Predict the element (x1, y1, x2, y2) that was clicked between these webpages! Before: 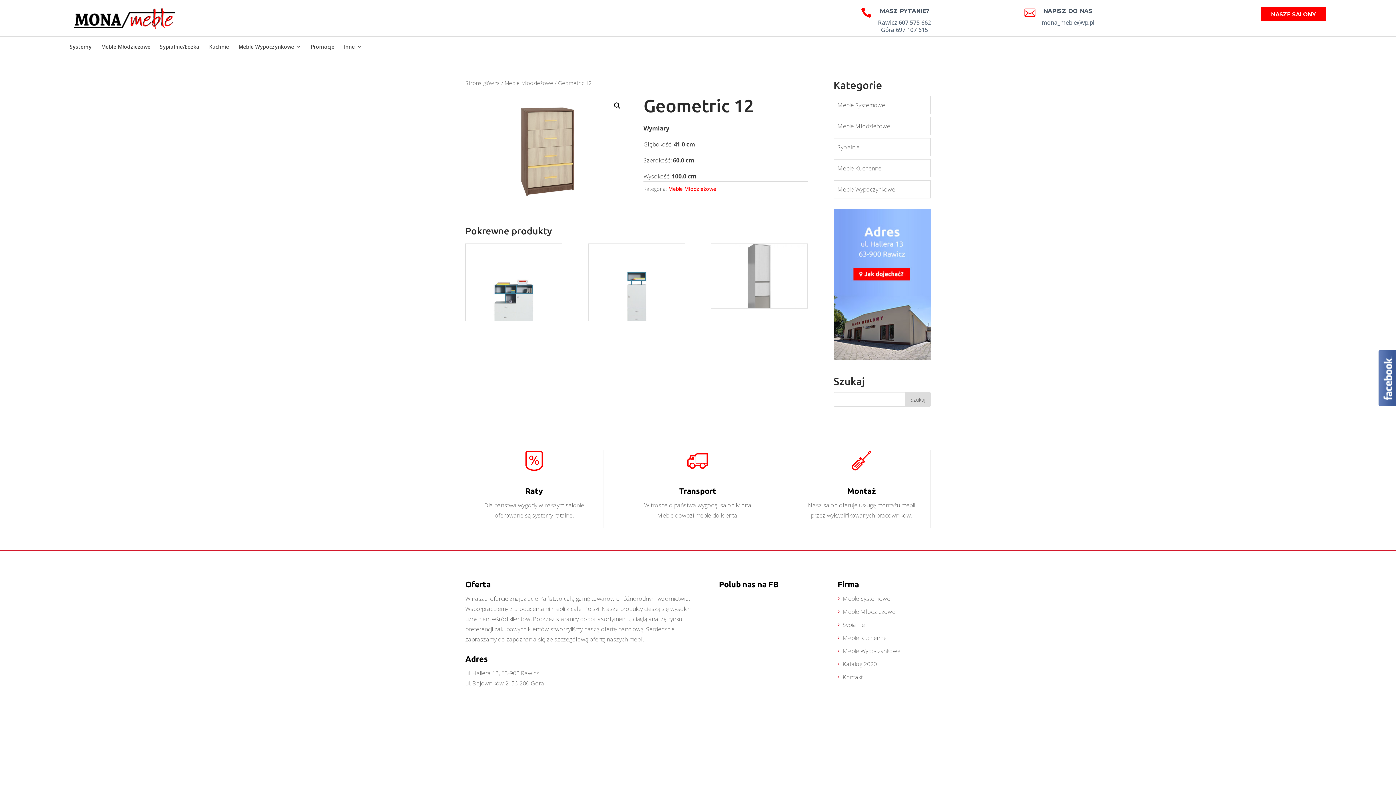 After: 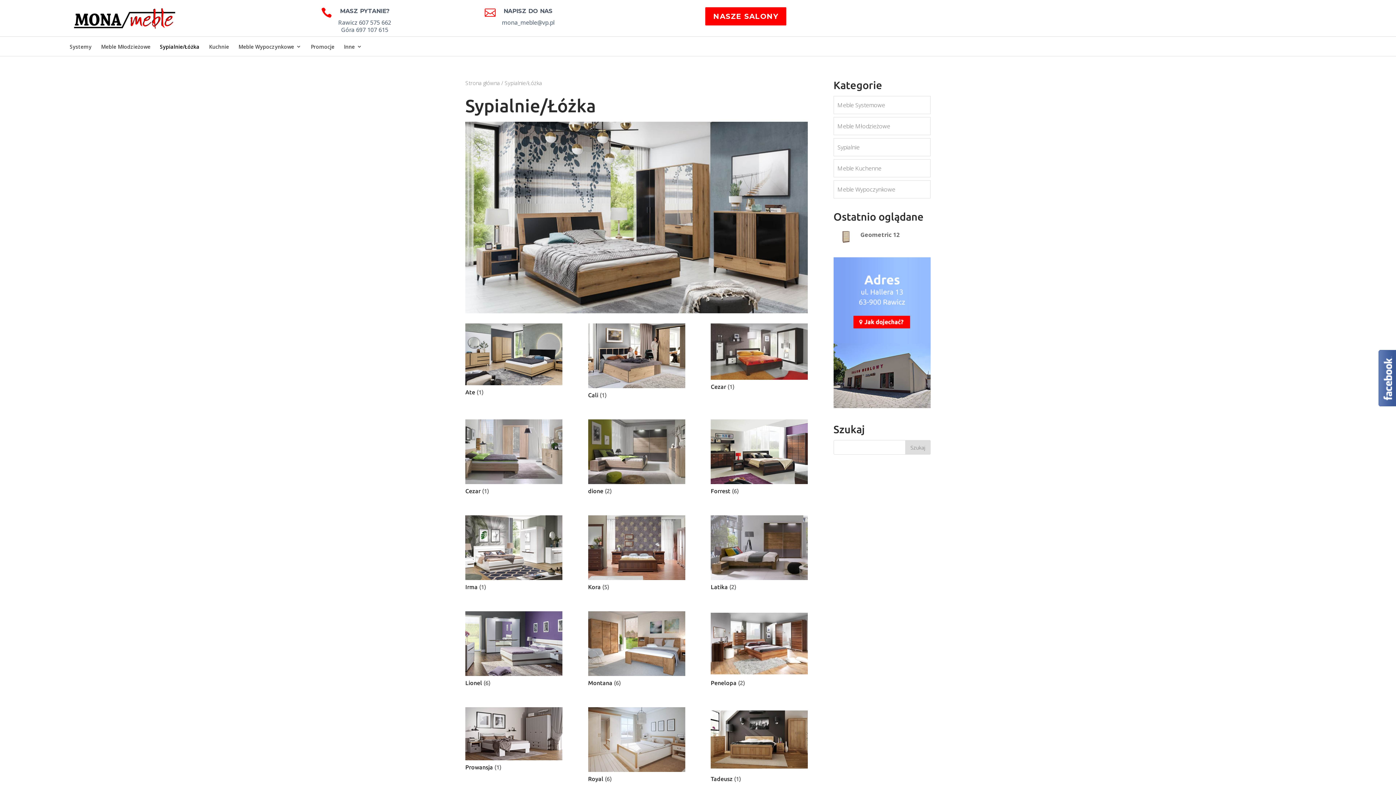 Action: bbox: (160, 36, 199, 56) label: Sypialnie/Łóżka